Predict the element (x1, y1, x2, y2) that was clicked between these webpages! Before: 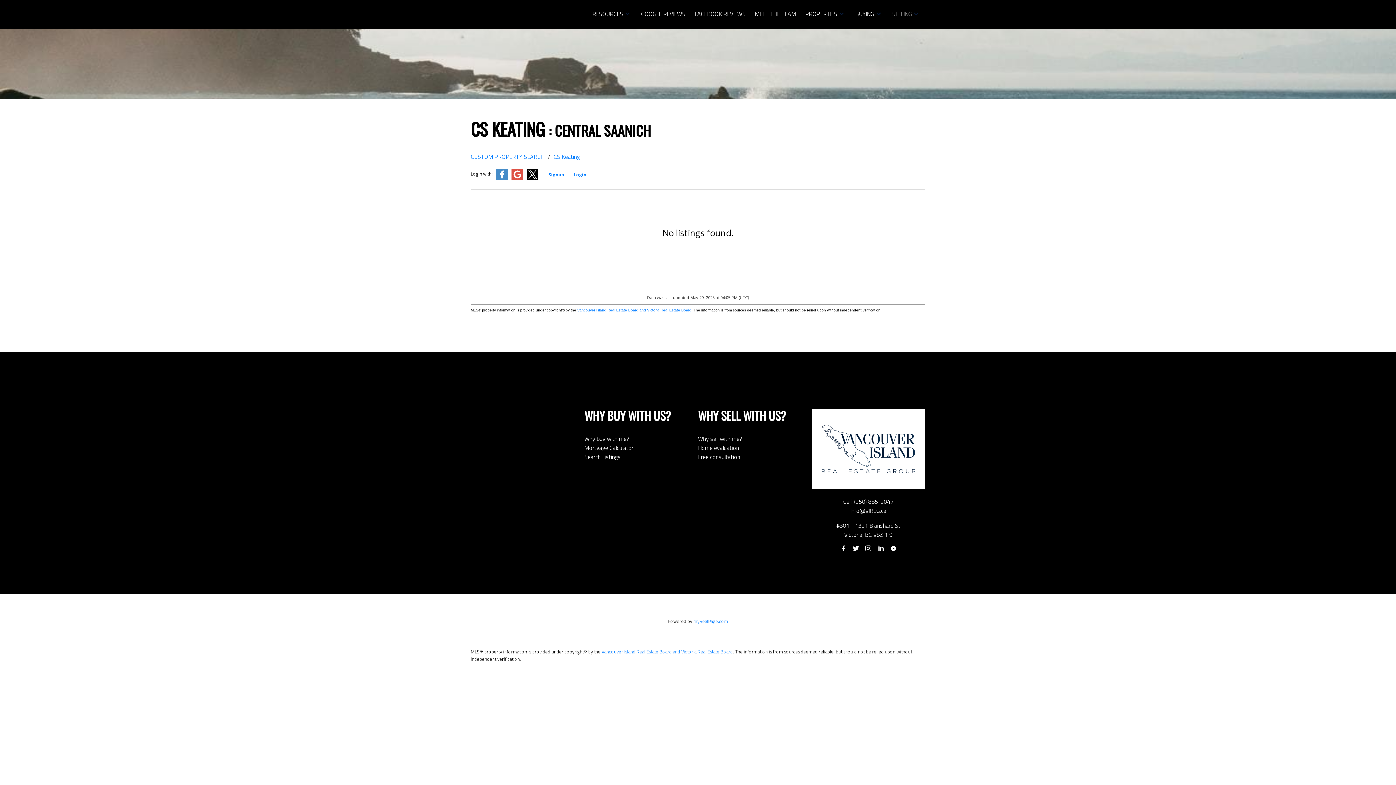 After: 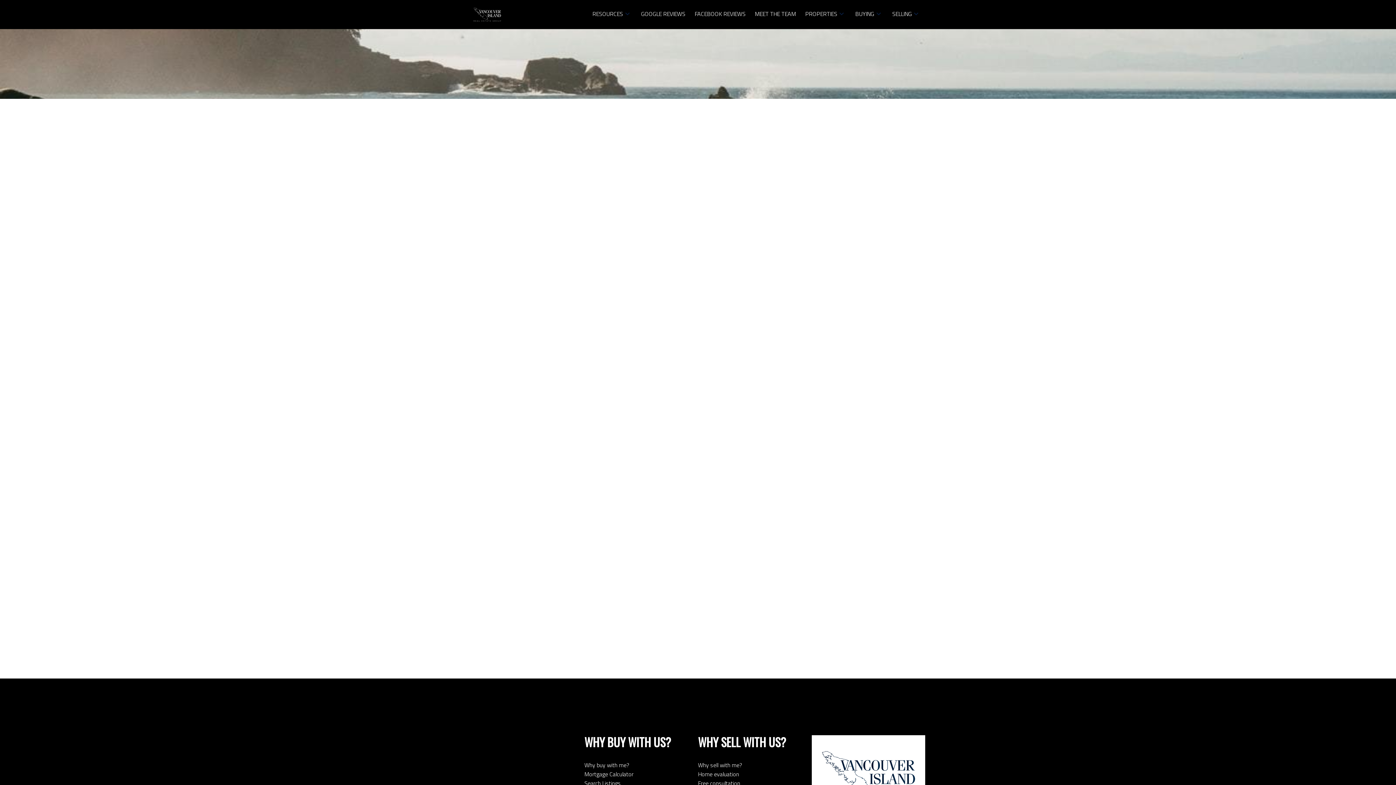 Action: label: Mortgage Calculator bbox: (584, 443, 633, 452)